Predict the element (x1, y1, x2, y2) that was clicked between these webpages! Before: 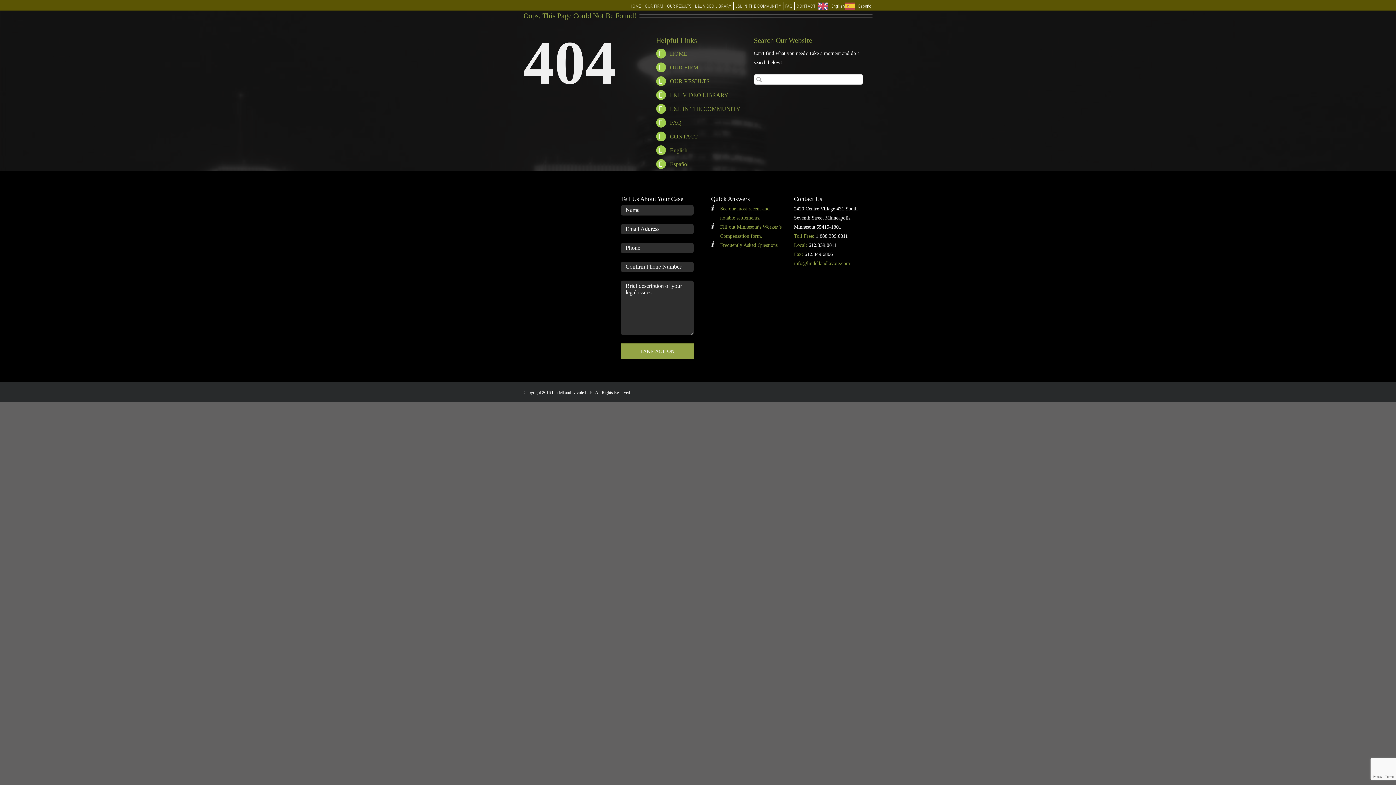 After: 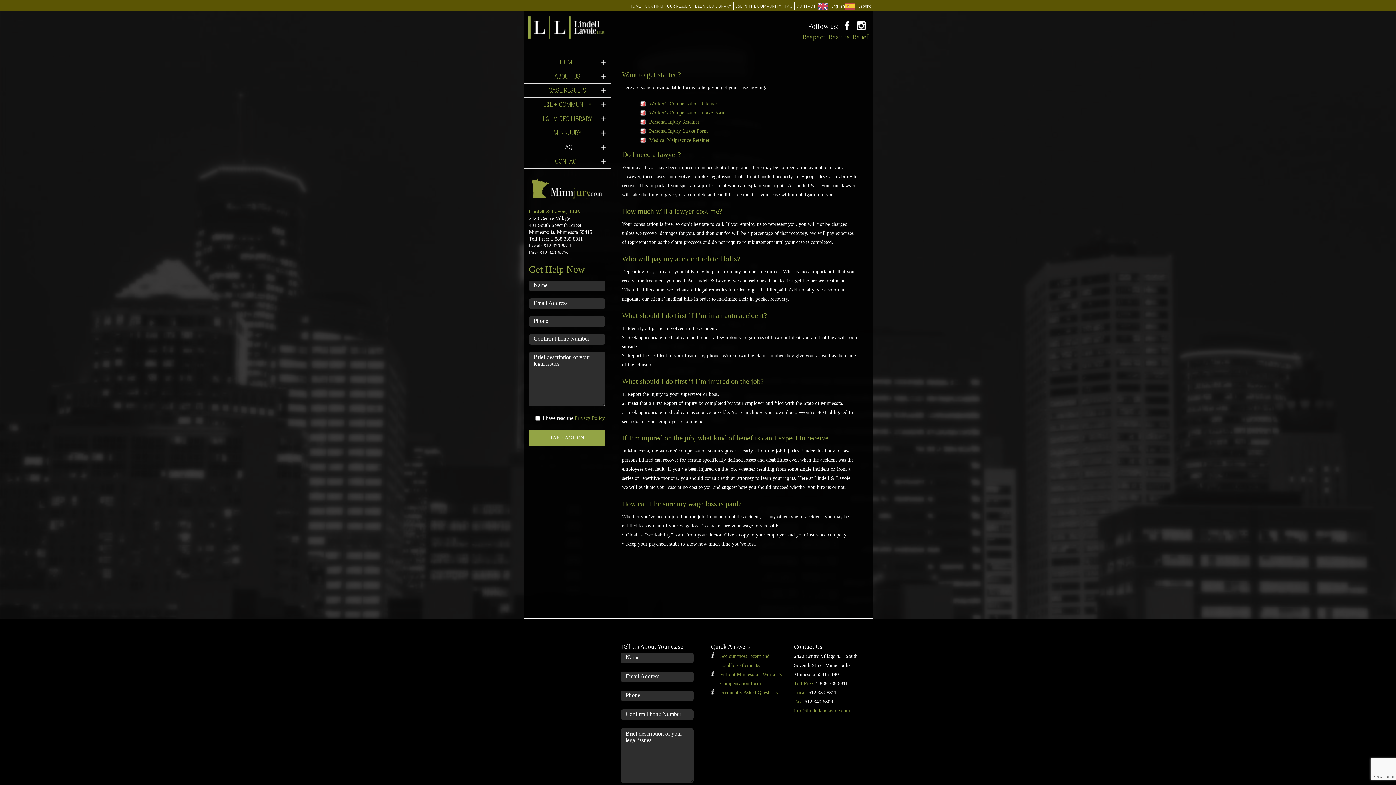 Action: label: FAQ bbox: (783, 1, 794, 10)